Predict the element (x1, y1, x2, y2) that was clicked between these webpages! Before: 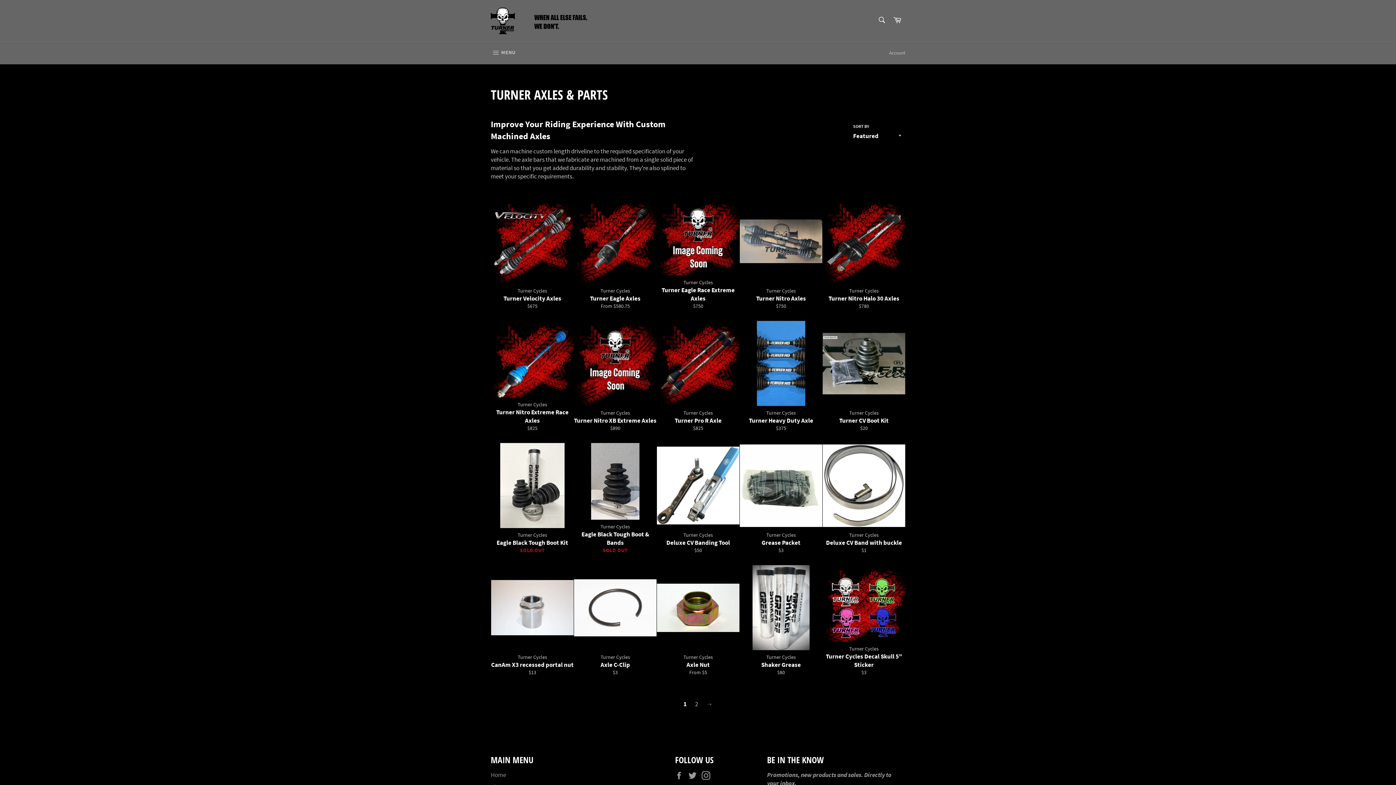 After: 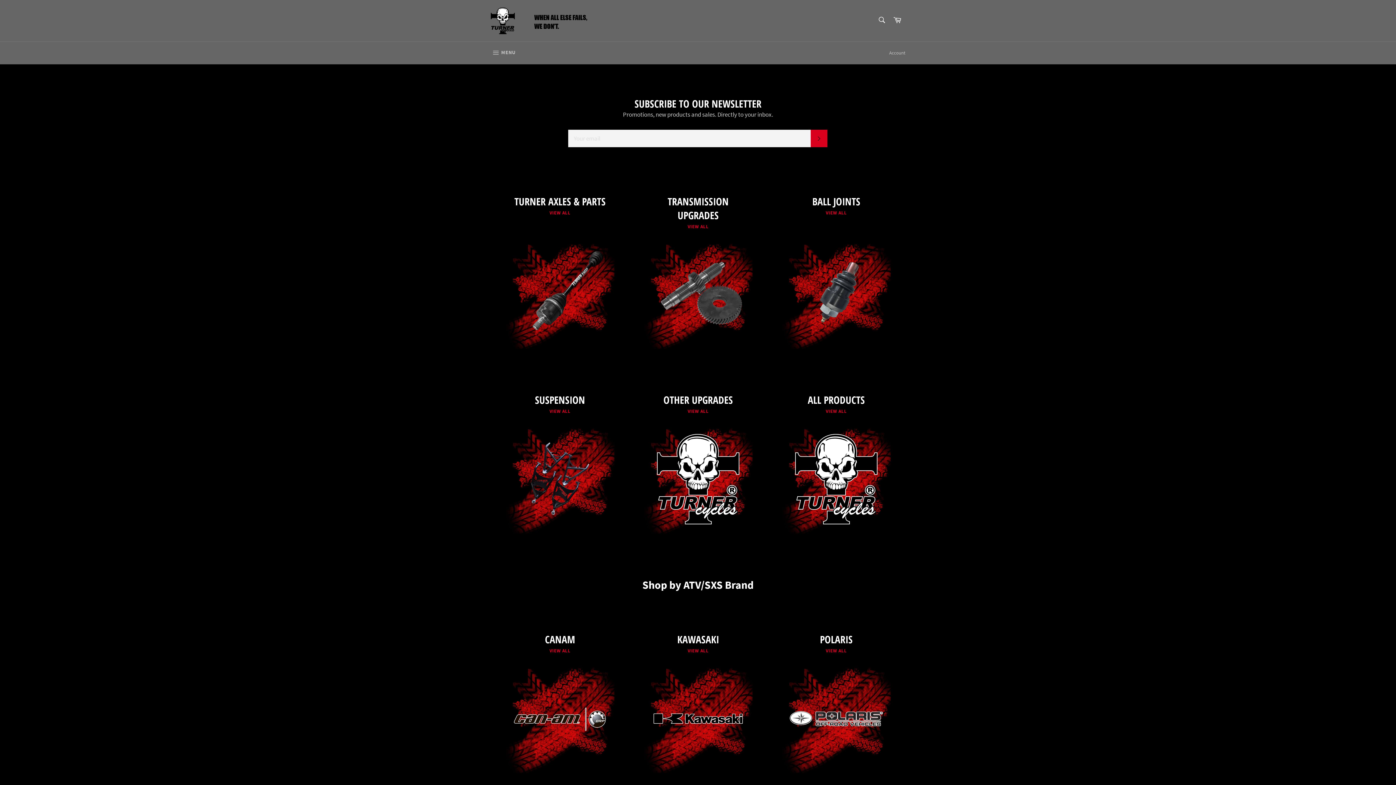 Action: bbox: (490, 7, 603, 34)